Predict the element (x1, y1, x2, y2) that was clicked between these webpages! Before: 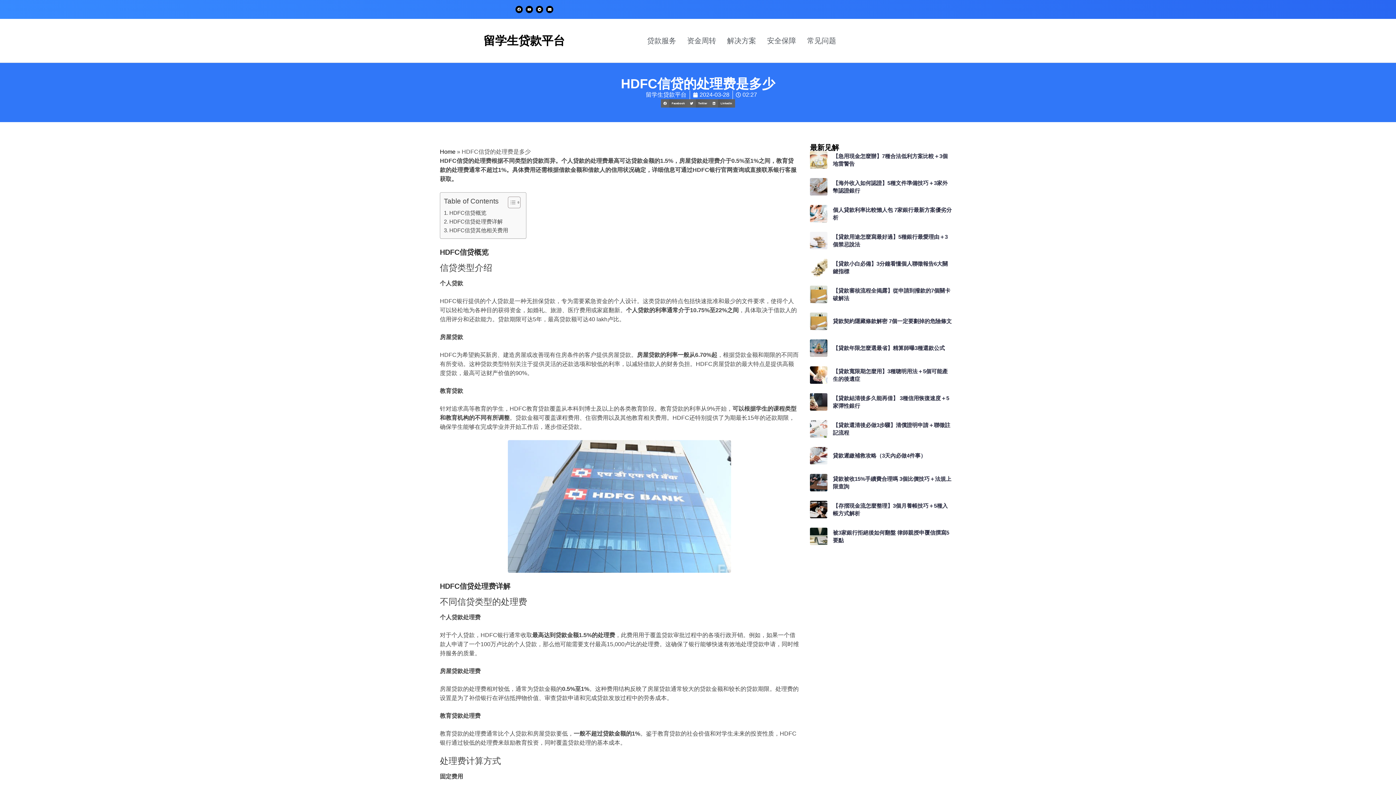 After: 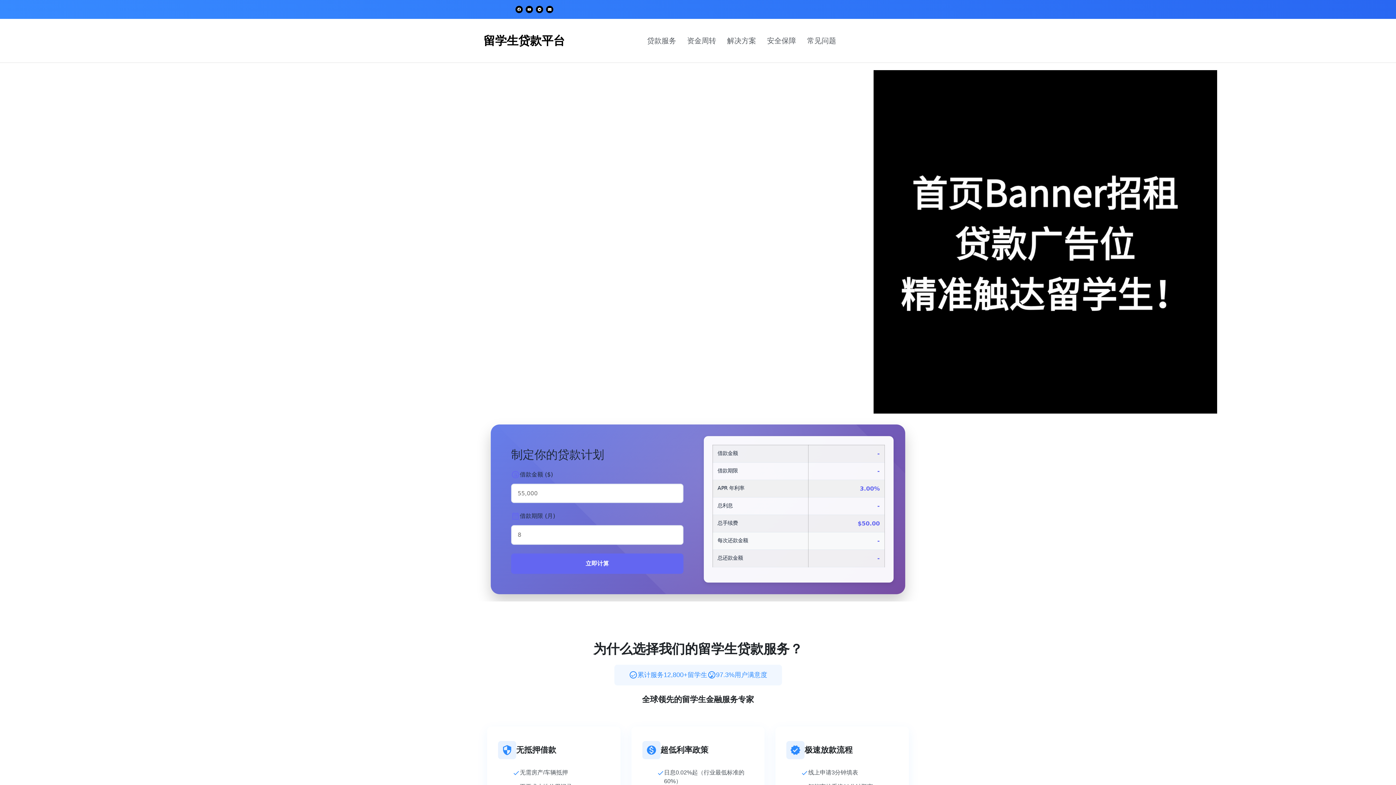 Action: bbox: (639, 90, 686, 99) label: 留学生贷款平台